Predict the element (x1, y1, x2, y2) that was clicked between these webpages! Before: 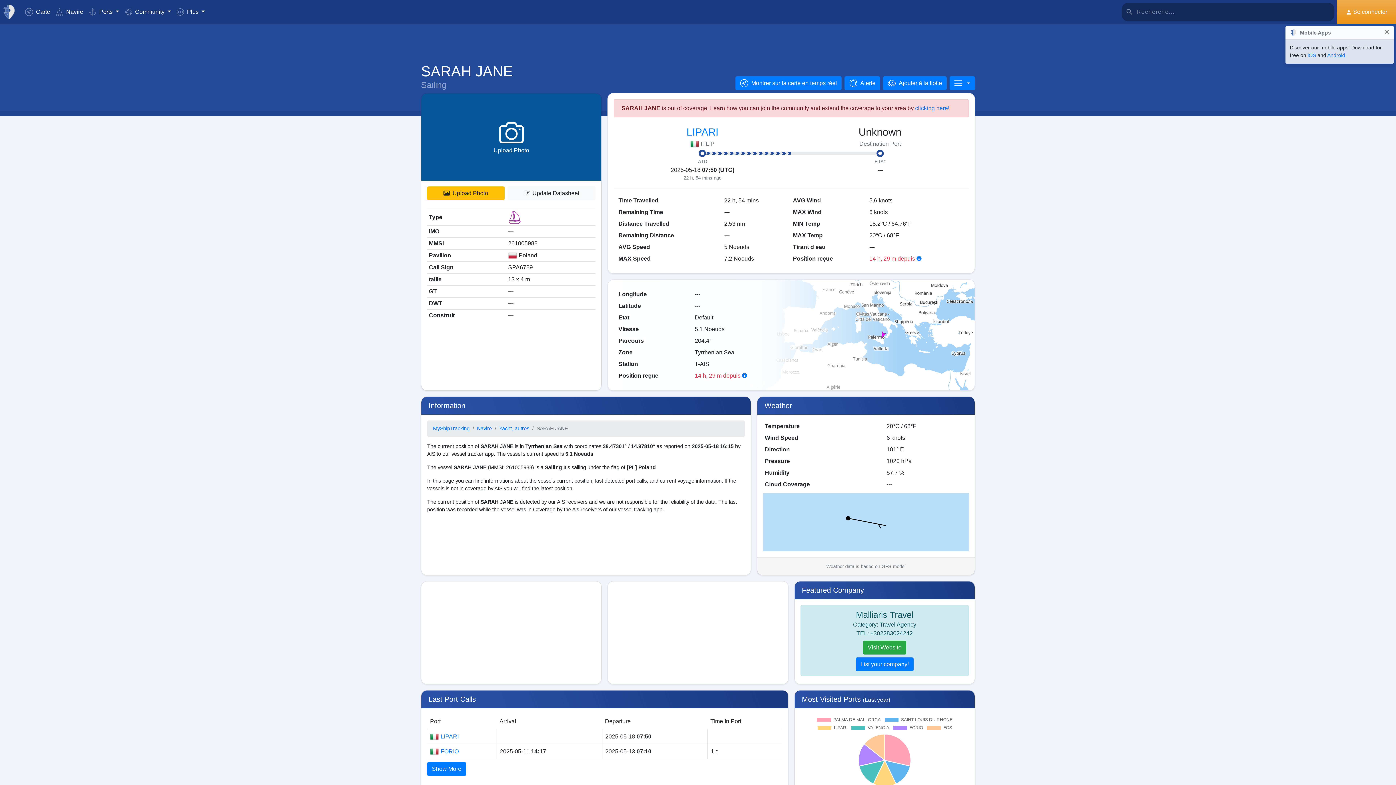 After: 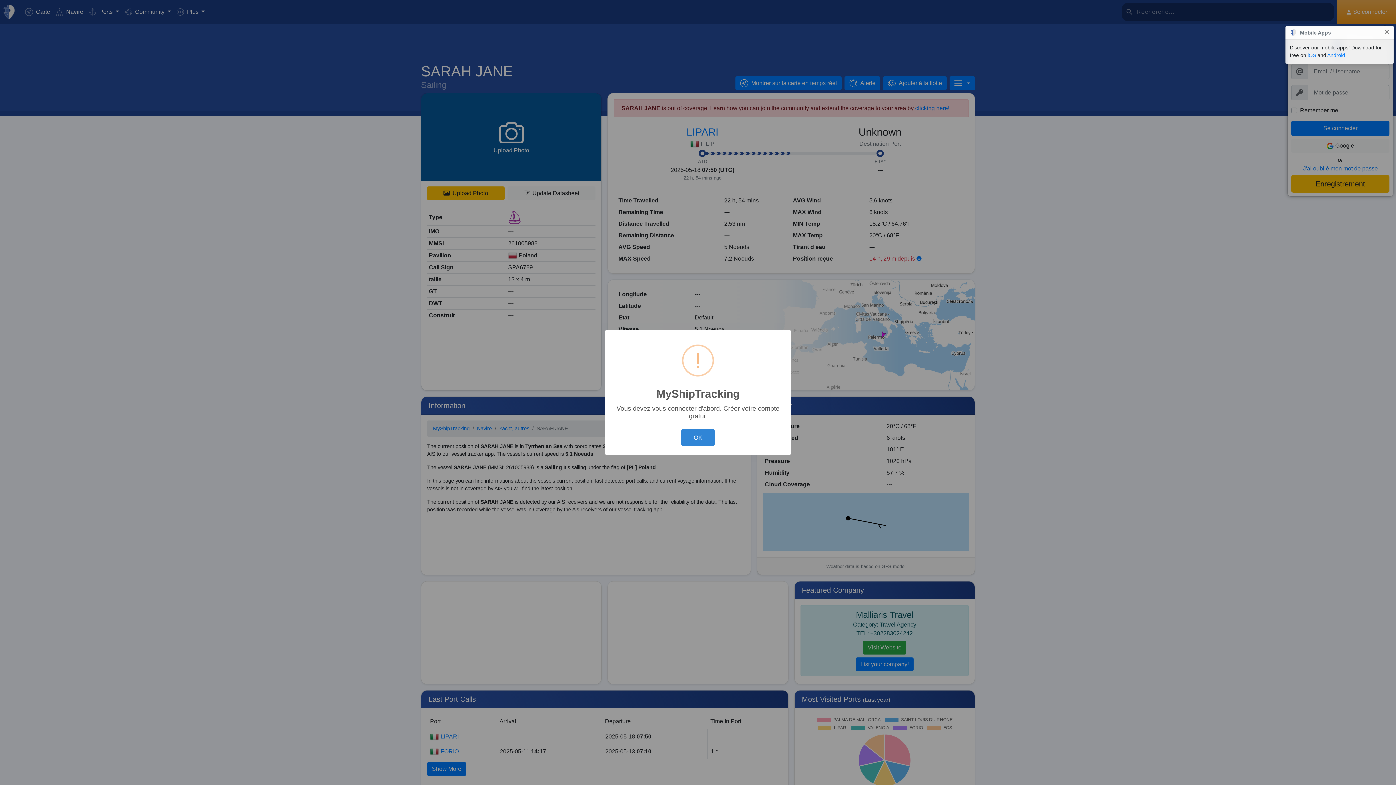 Action: label: Ajouter à la flotte bbox: (883, 76, 947, 90)